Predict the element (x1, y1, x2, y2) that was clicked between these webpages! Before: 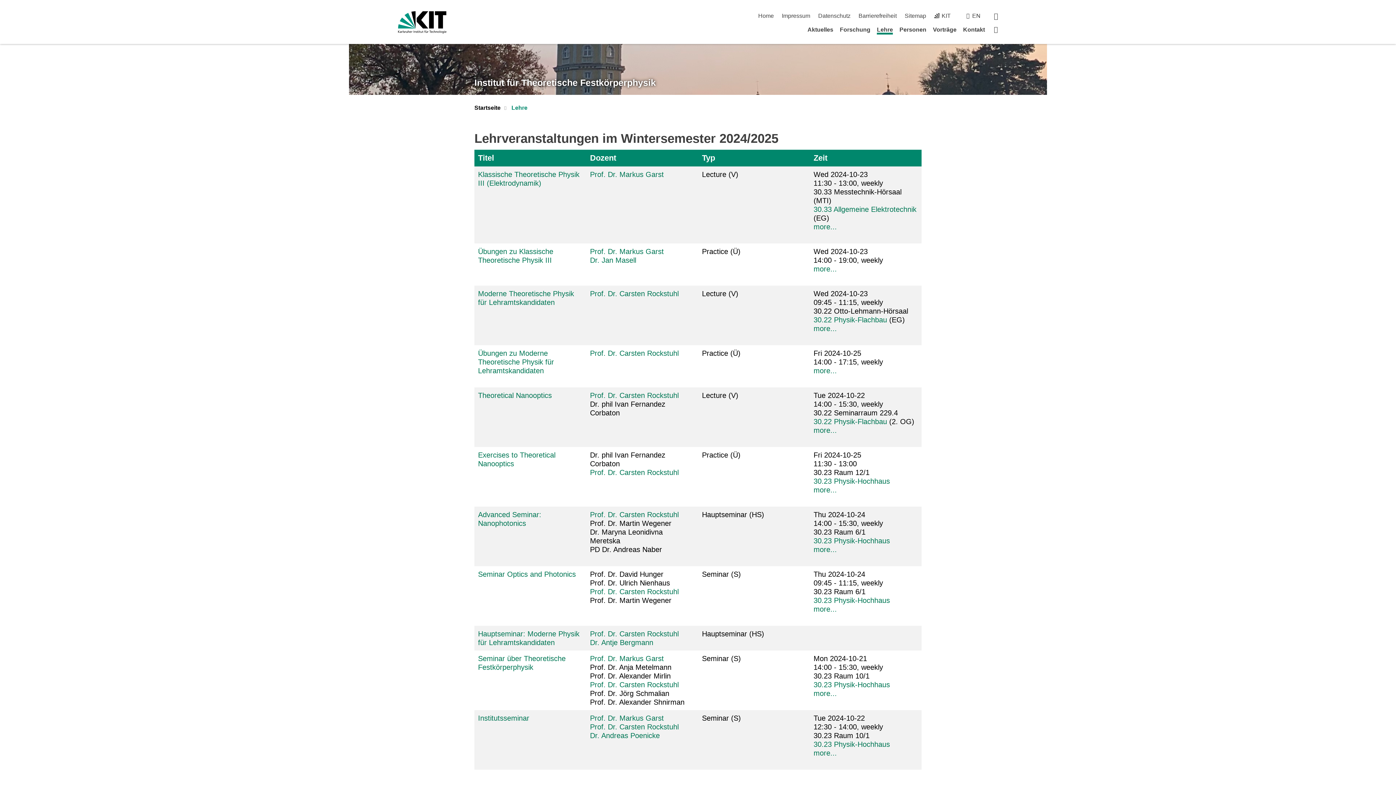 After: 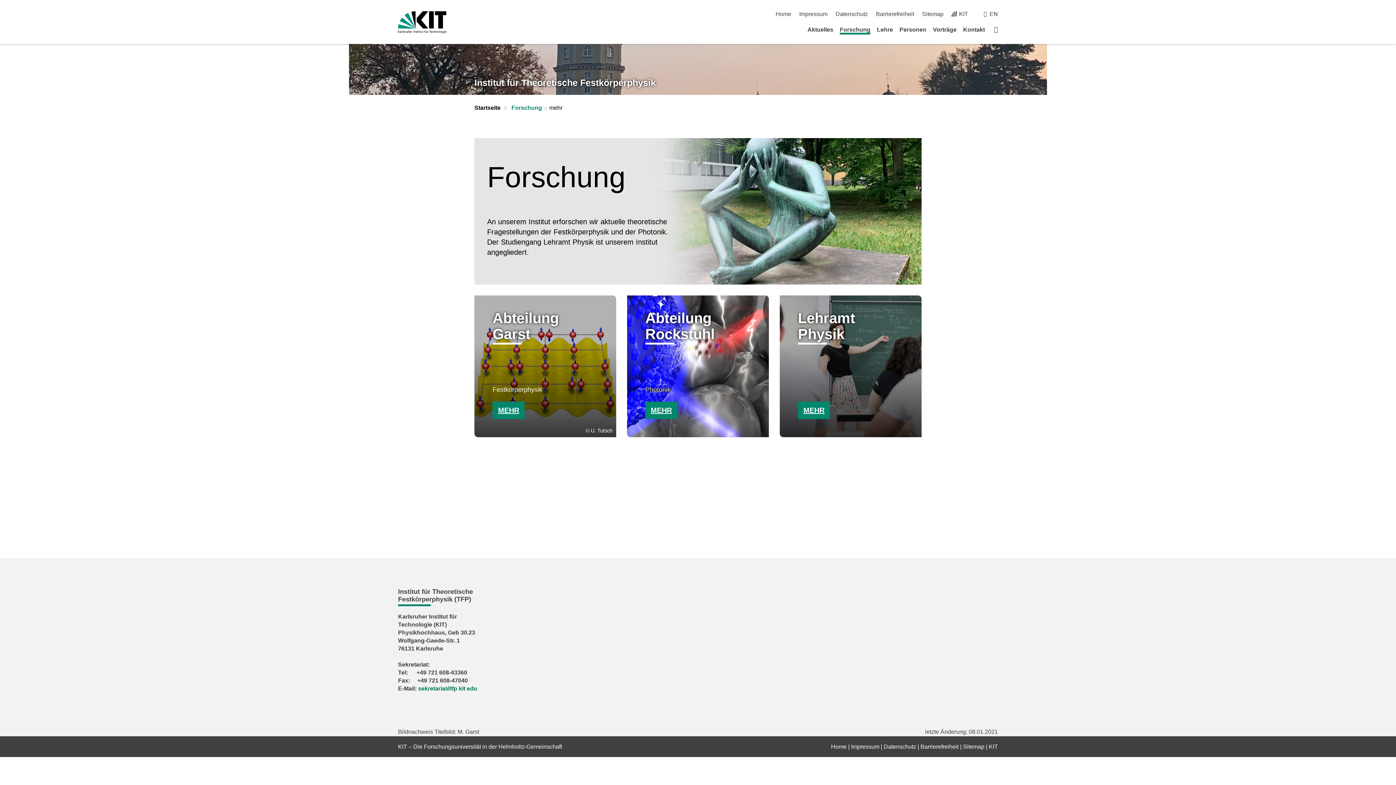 Action: label: Forschung bbox: (840, 26, 870, 32)